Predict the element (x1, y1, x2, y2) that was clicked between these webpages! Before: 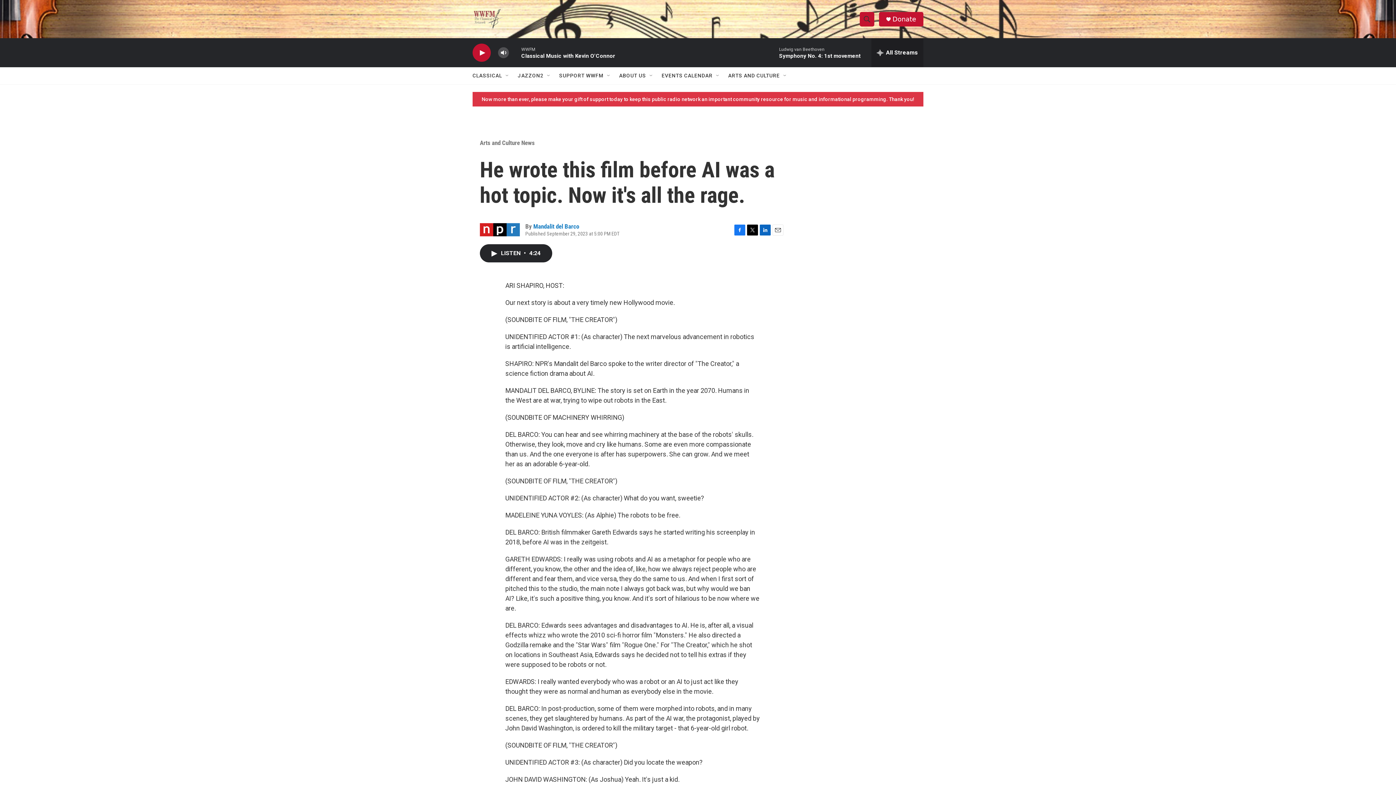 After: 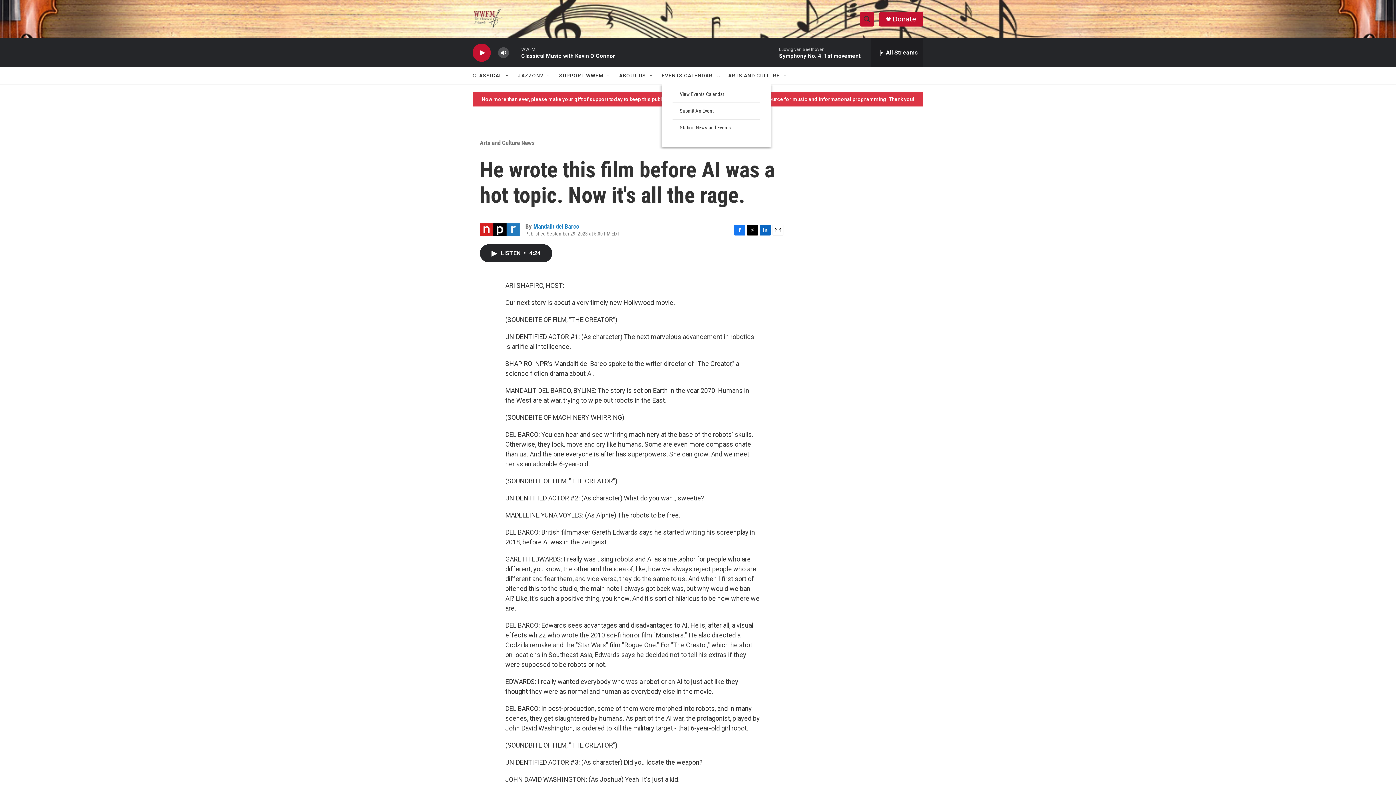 Action: label: Open Sub Navigation bbox: (715, 72, 721, 78)